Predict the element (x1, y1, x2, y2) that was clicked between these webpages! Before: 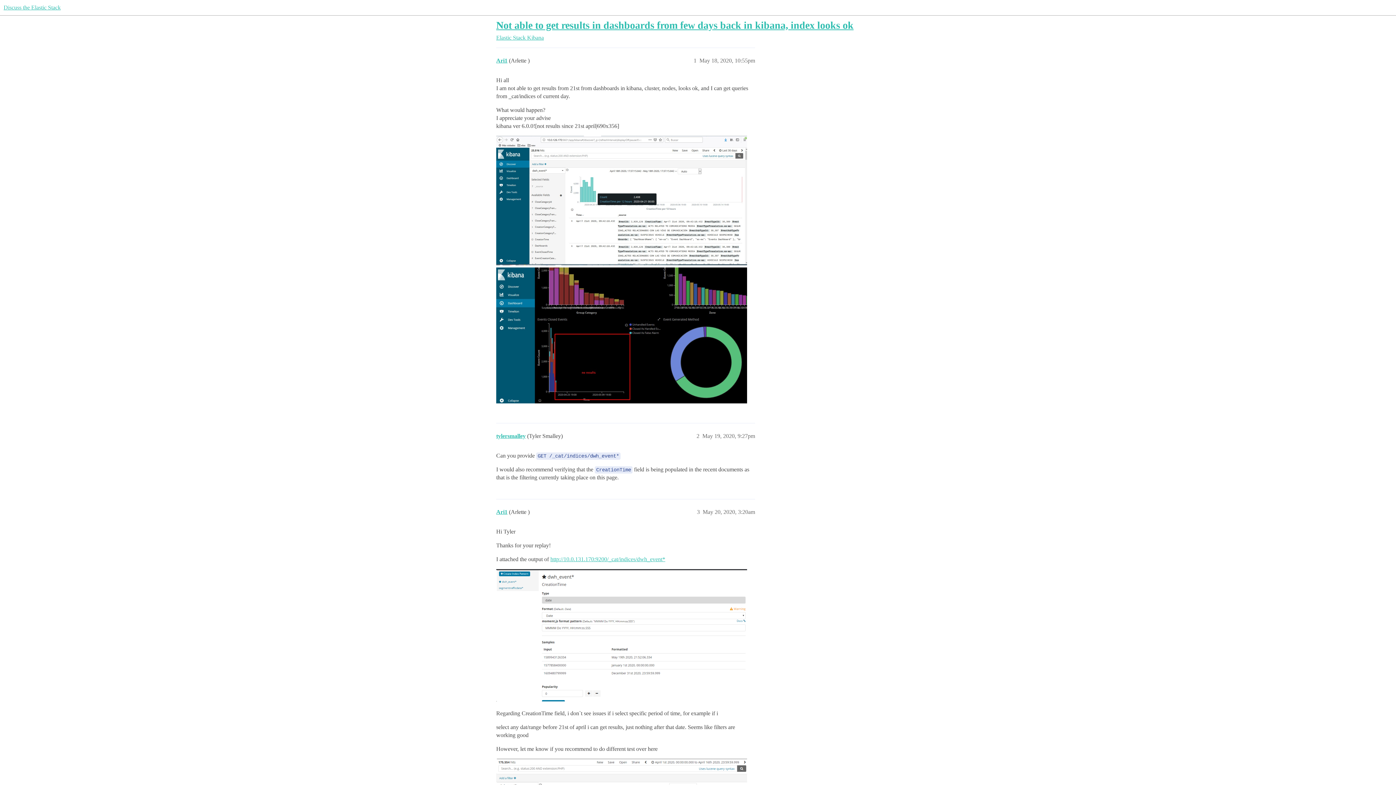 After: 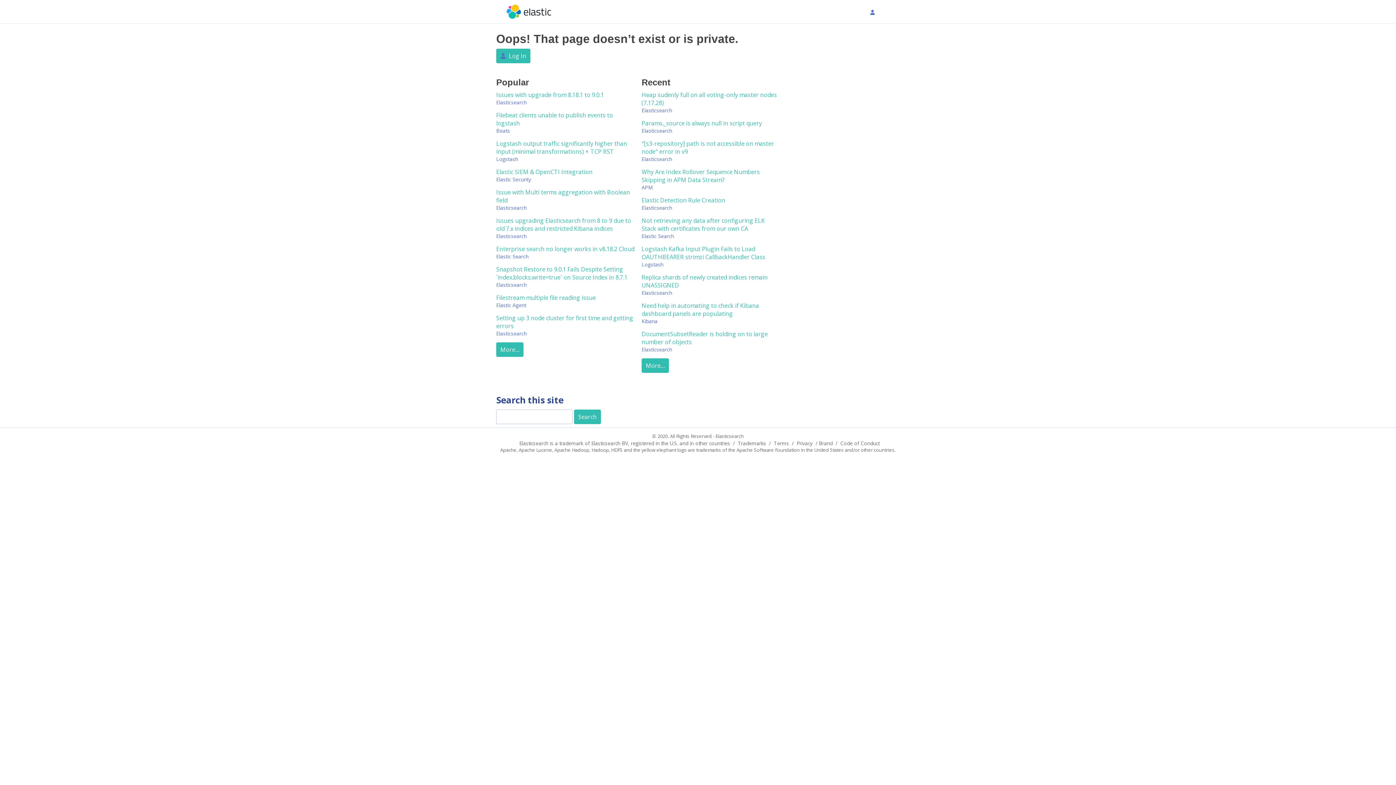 Action: label: tylersmalley bbox: (496, 432, 525, 439)